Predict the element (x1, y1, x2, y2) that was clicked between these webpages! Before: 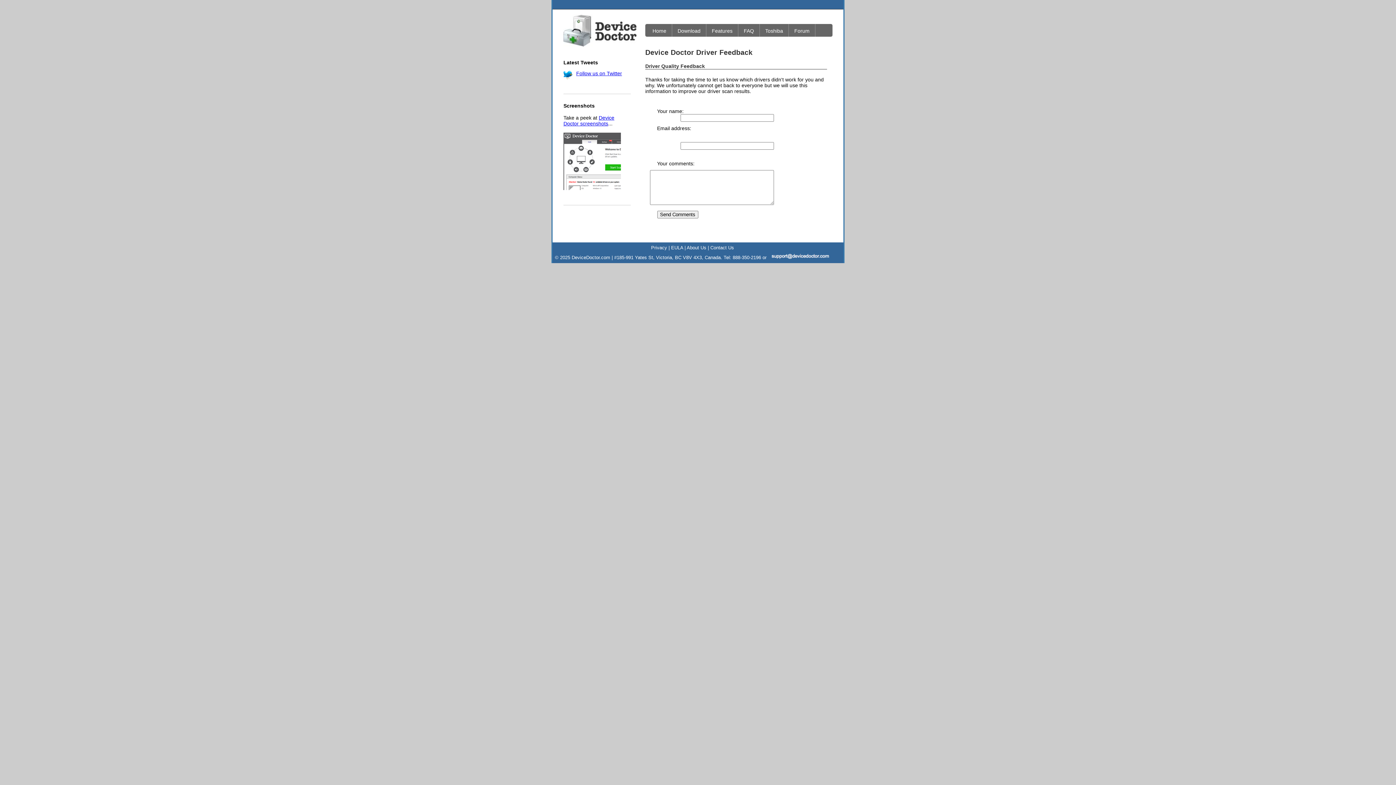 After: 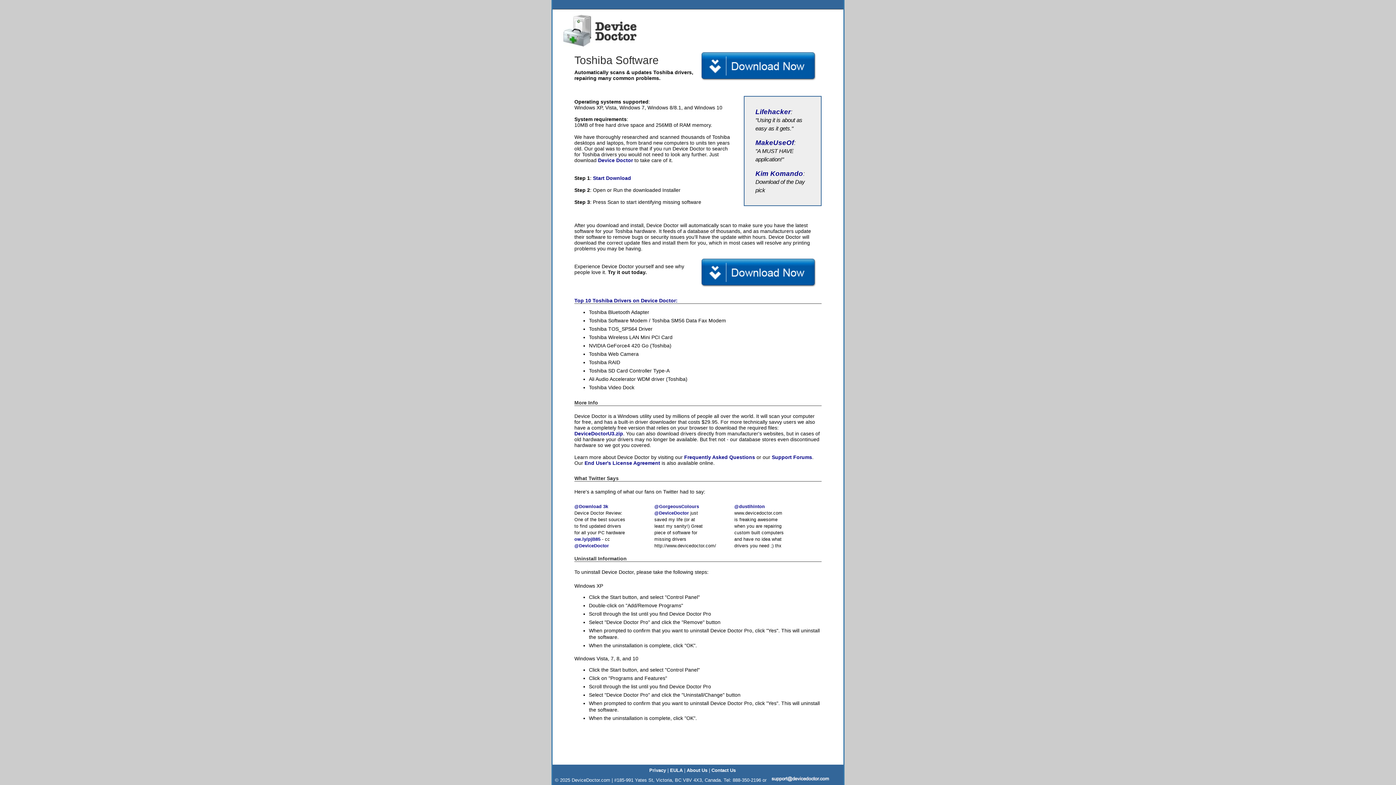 Action: label: Toshiba bbox: (765, 28, 783, 33)